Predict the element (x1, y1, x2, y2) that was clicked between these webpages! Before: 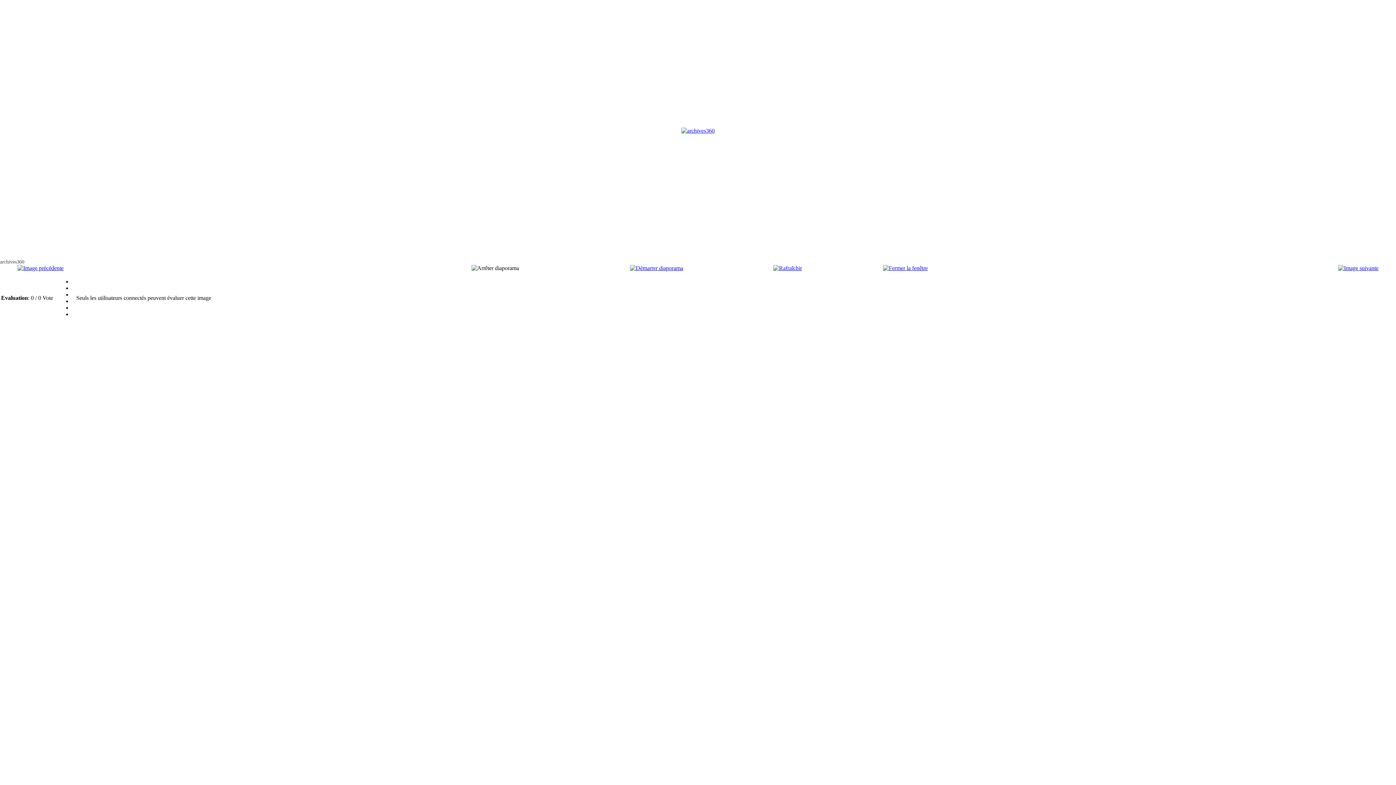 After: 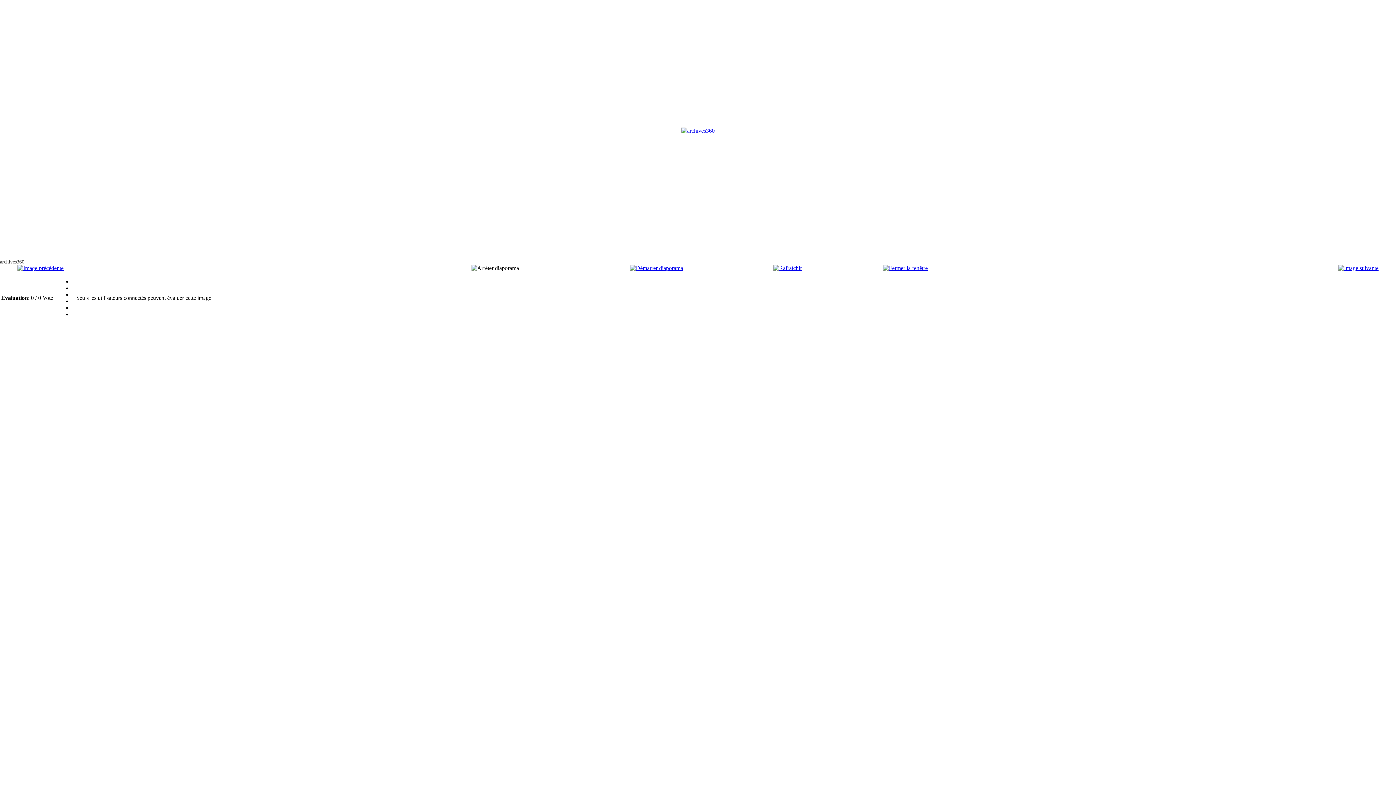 Action: bbox: (630, 265, 683, 271)